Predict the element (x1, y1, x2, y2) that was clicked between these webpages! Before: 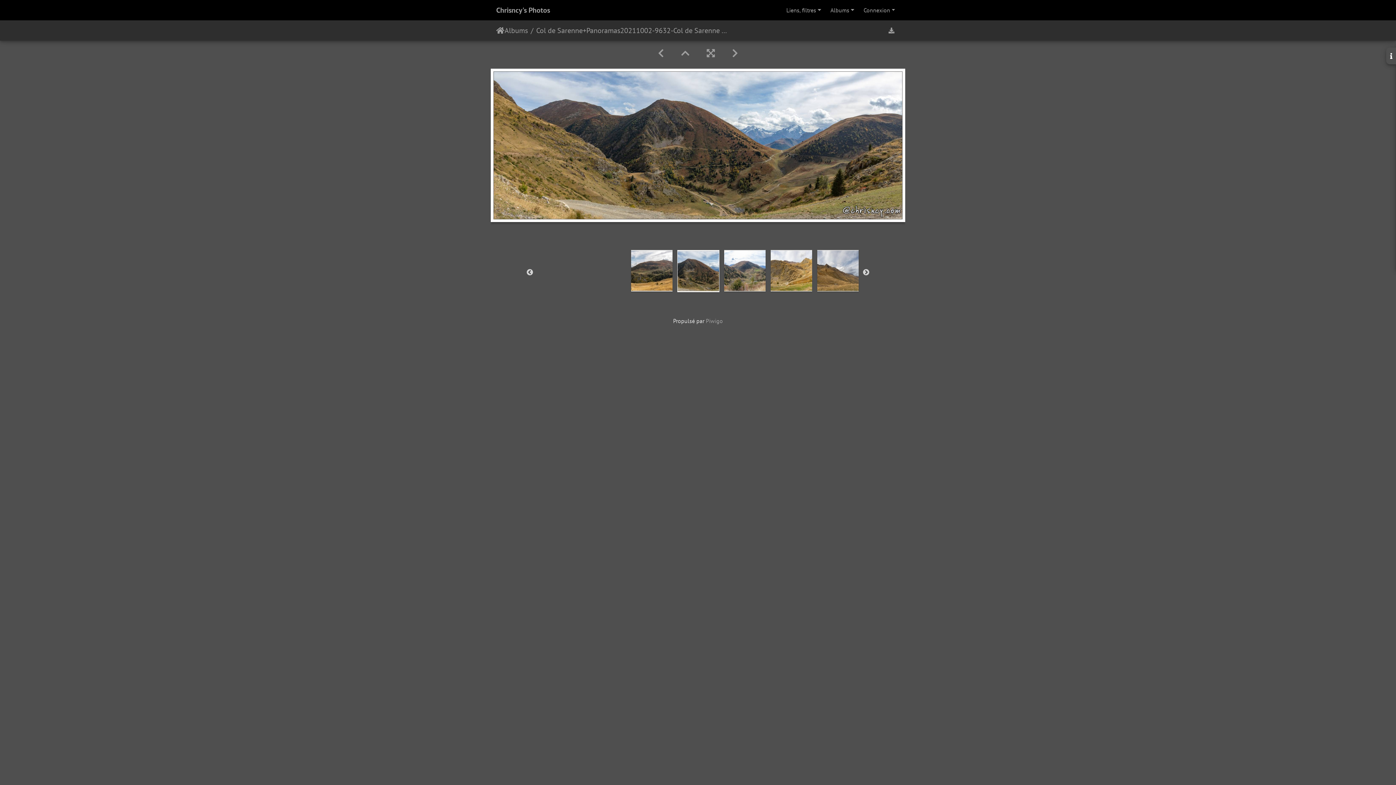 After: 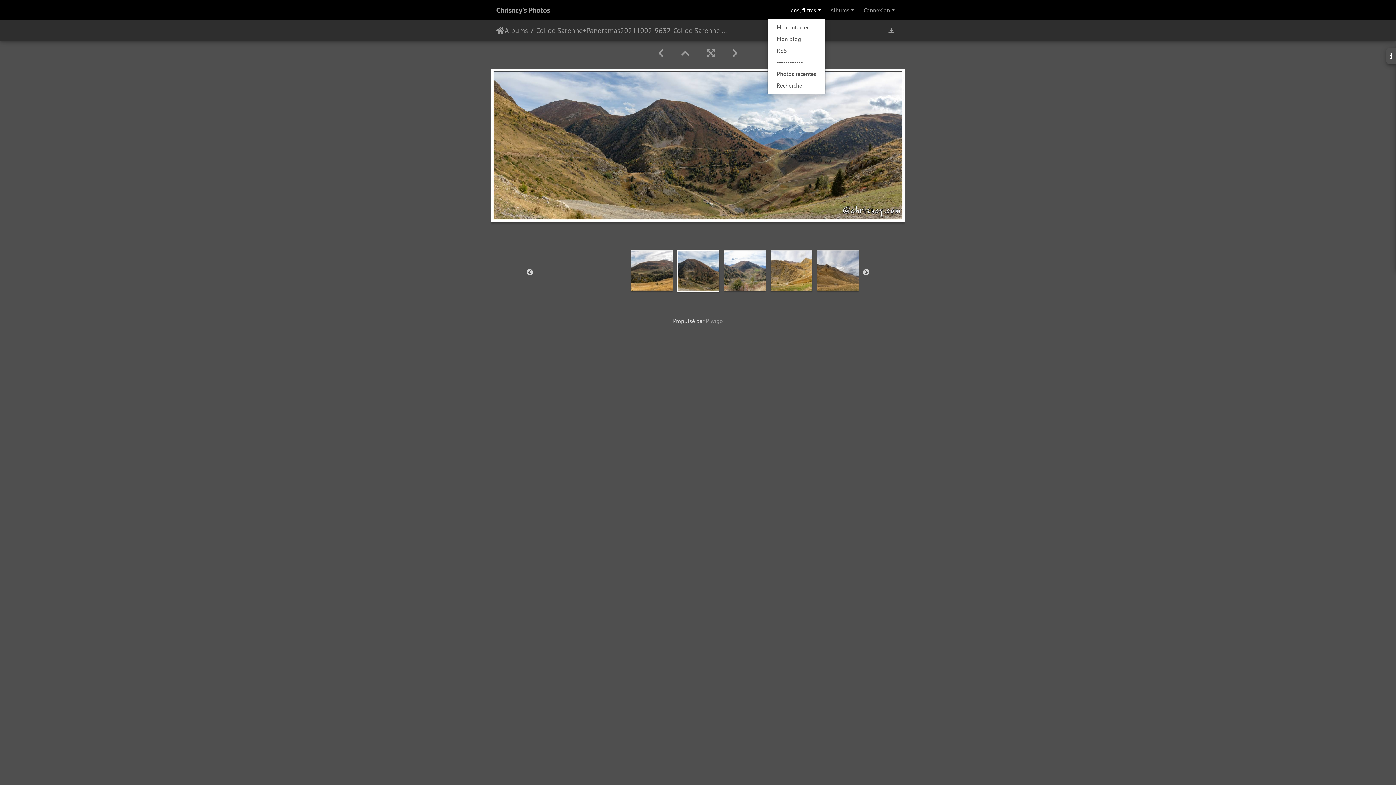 Action: bbox: (781, 2, 825, 17) label: Liens, filtres